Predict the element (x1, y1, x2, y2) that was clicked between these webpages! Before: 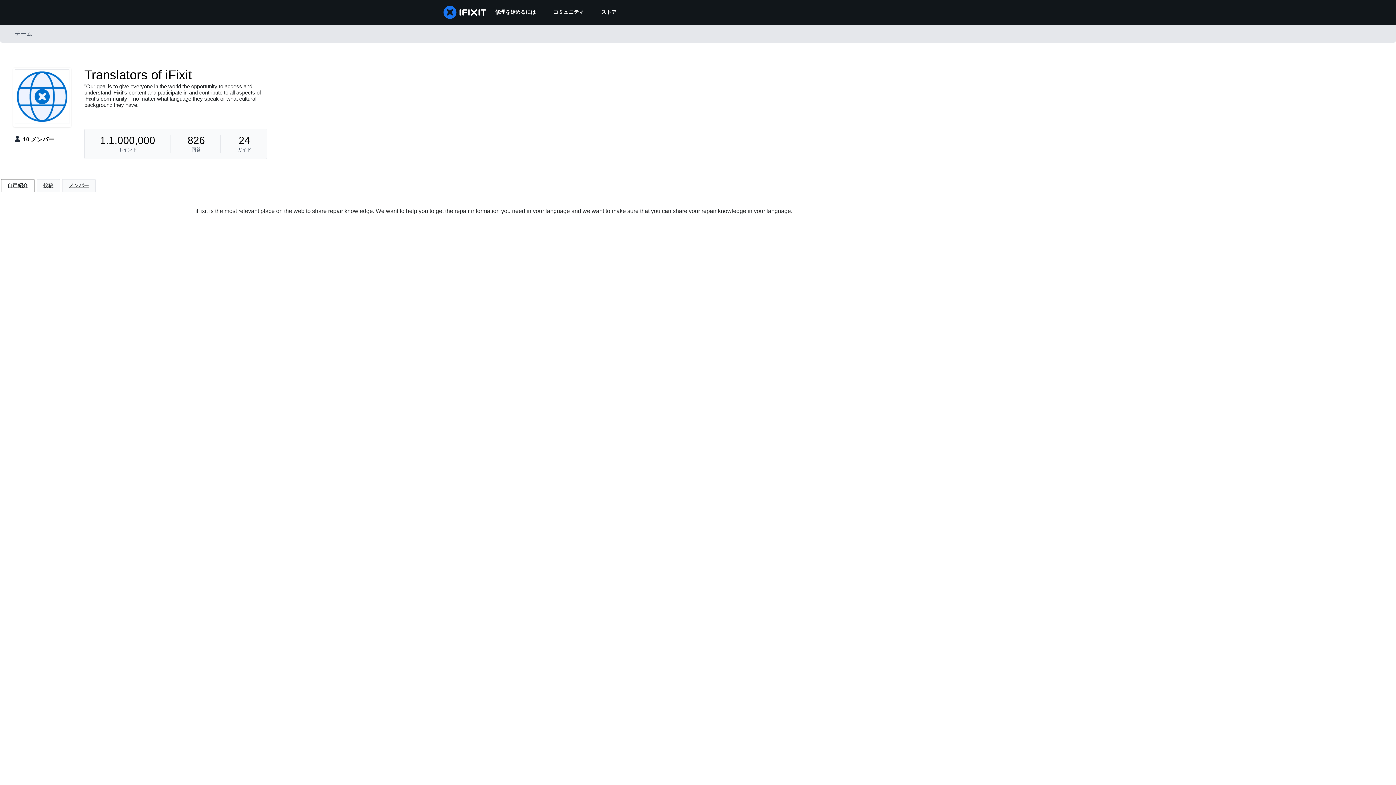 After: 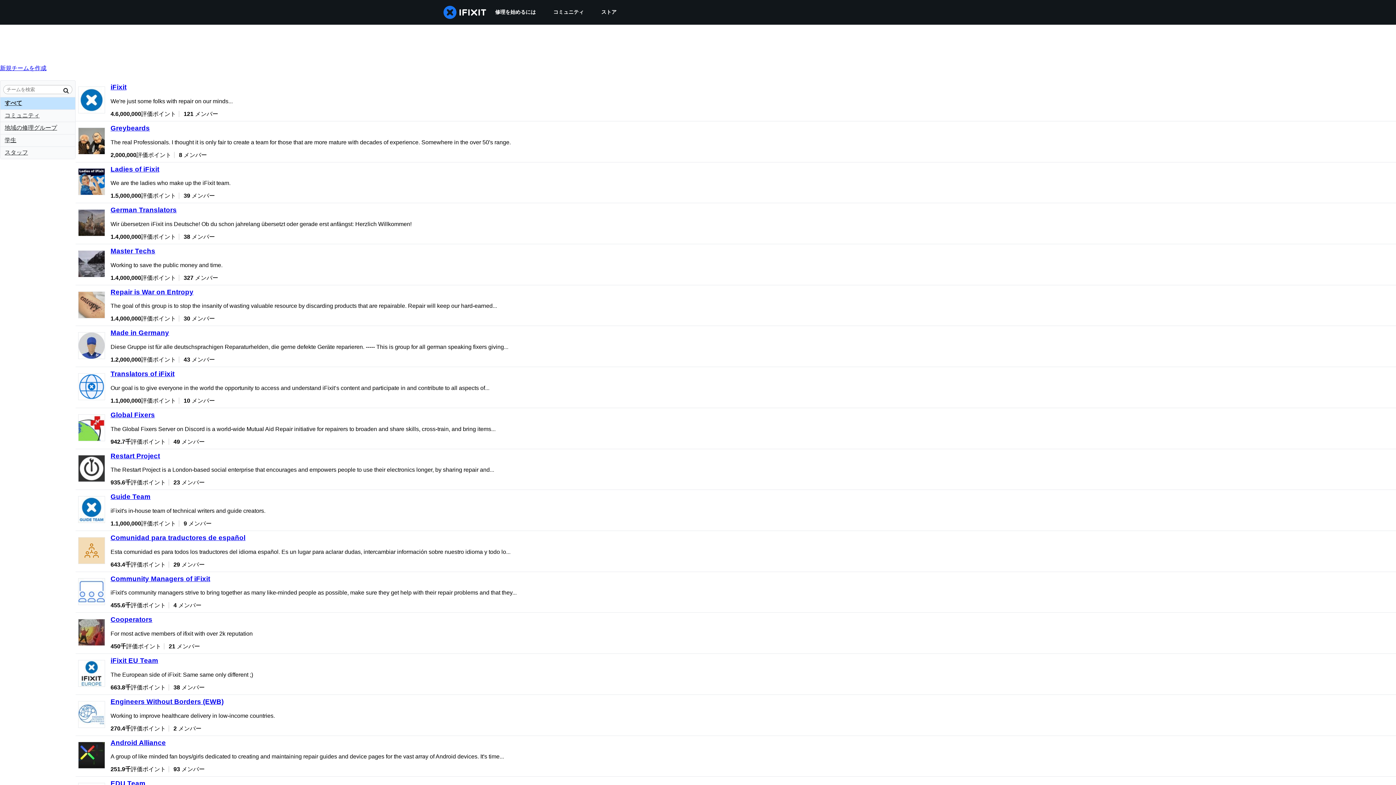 Action: label: チーム bbox: (0, 24, 39, 42)